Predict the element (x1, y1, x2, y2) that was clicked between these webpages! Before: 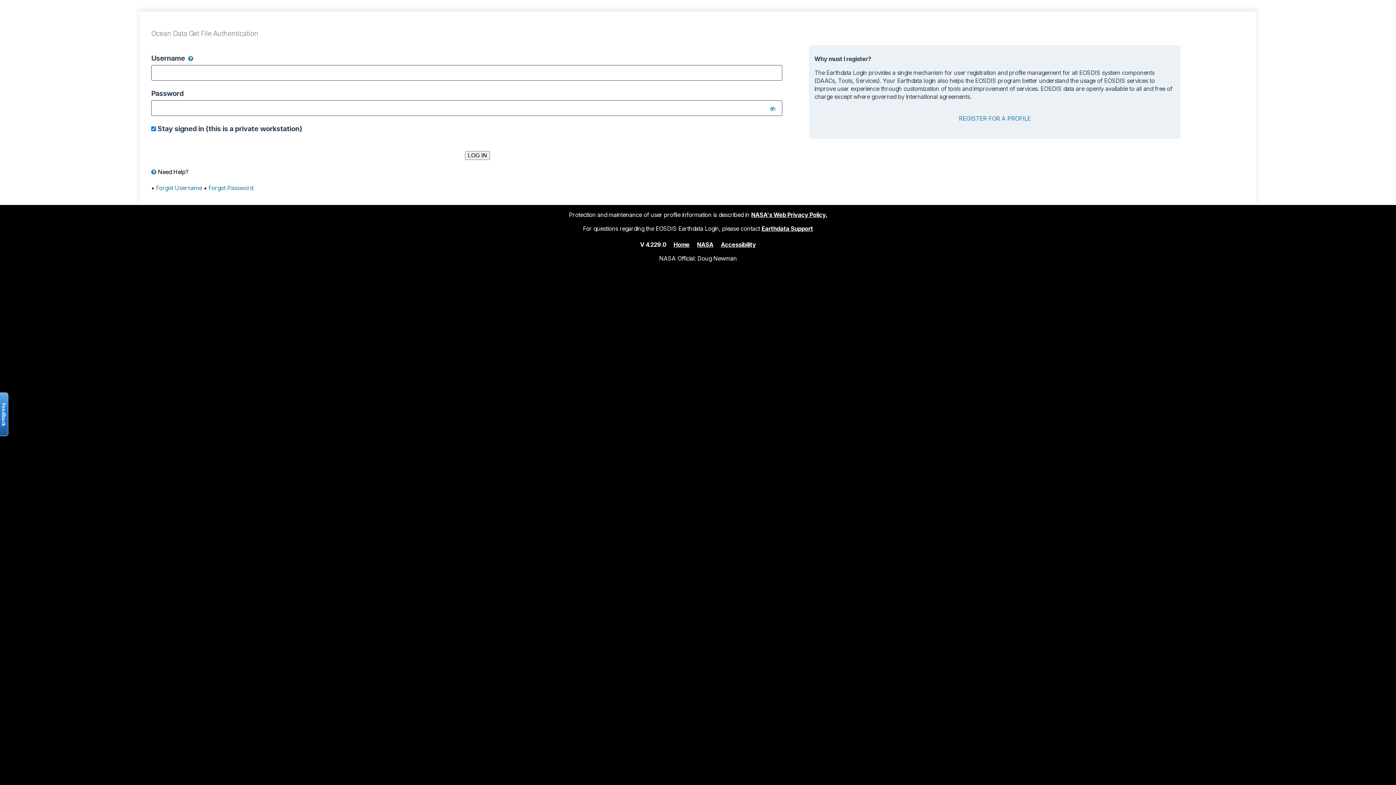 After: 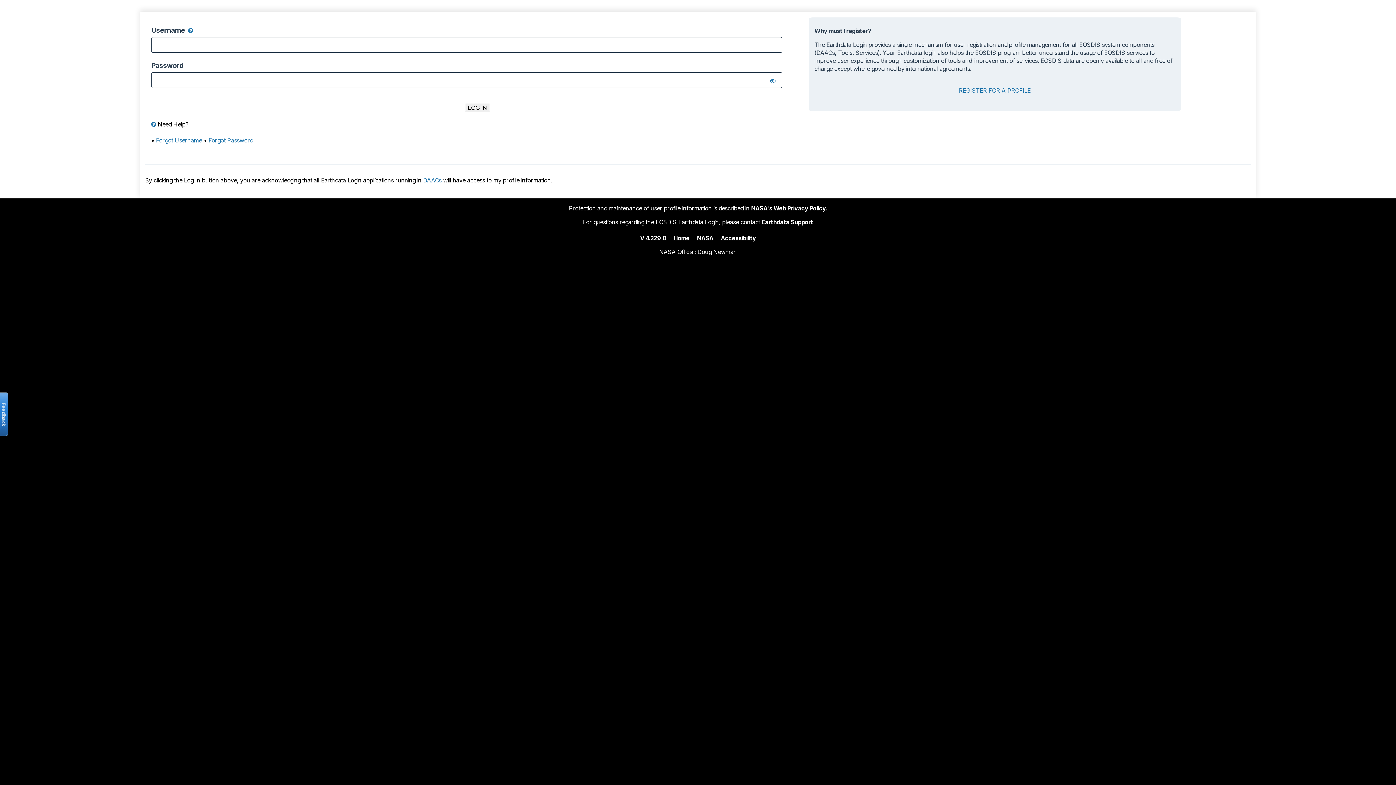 Action: label: Home bbox: (673, 240, 689, 248)